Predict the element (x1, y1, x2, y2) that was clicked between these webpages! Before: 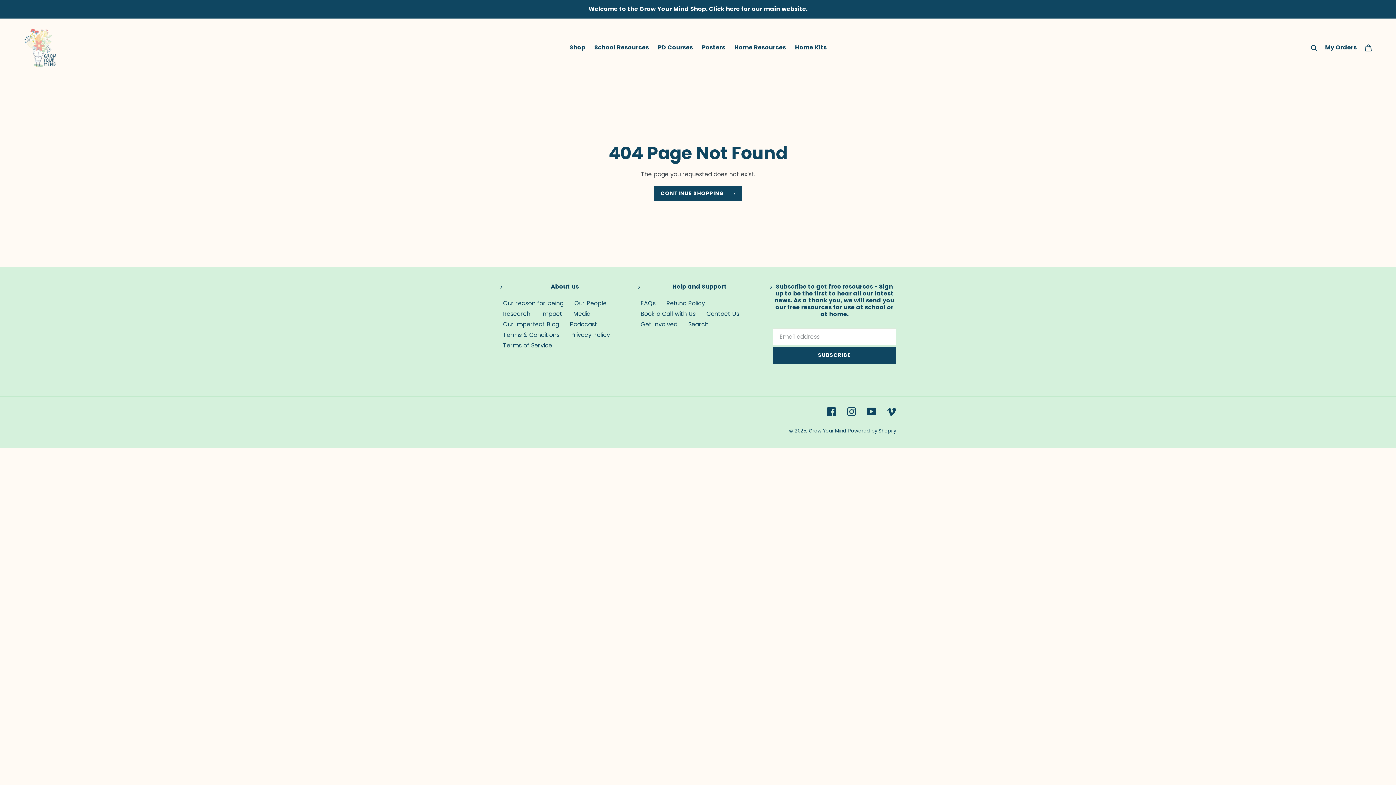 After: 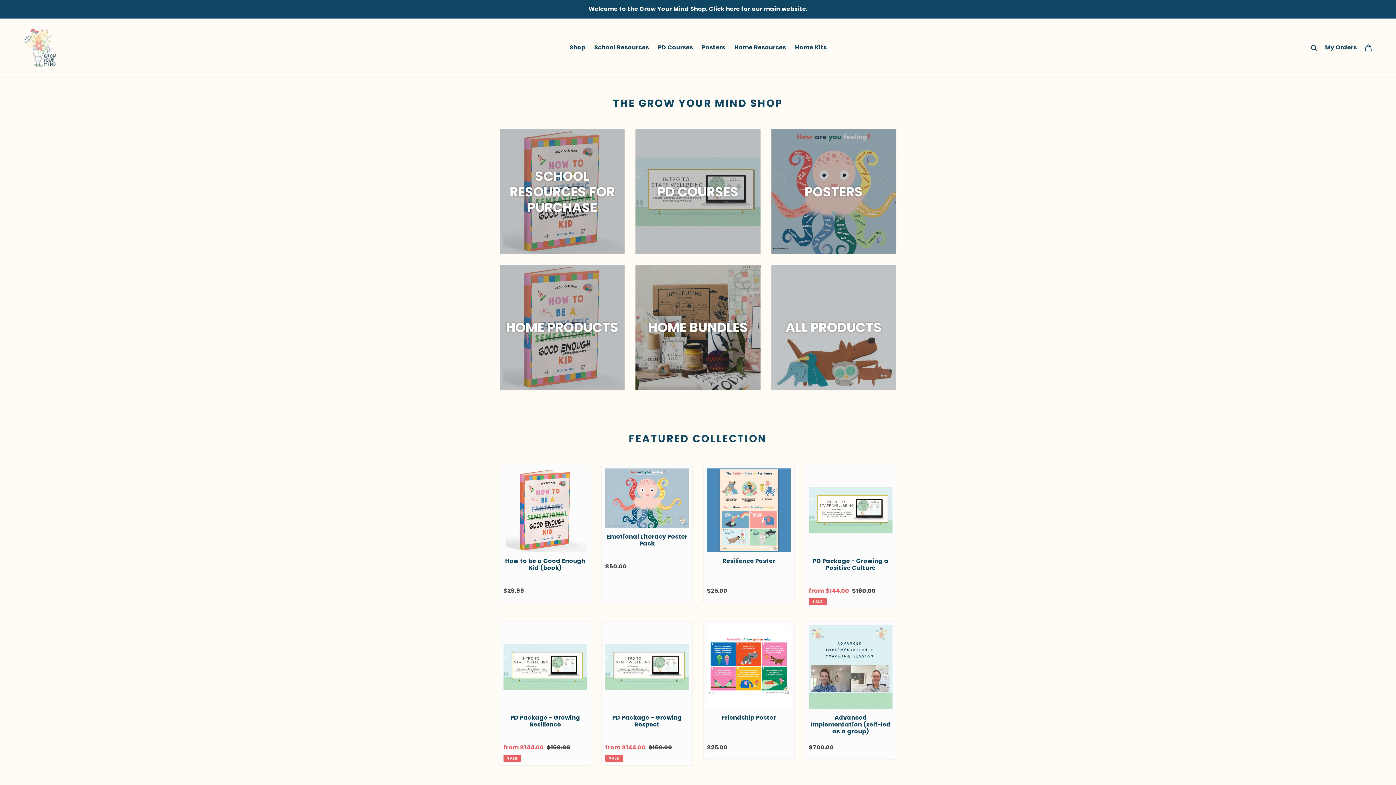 Action: label: CONTINUE SHOPPING bbox: (653, 185, 742, 201)